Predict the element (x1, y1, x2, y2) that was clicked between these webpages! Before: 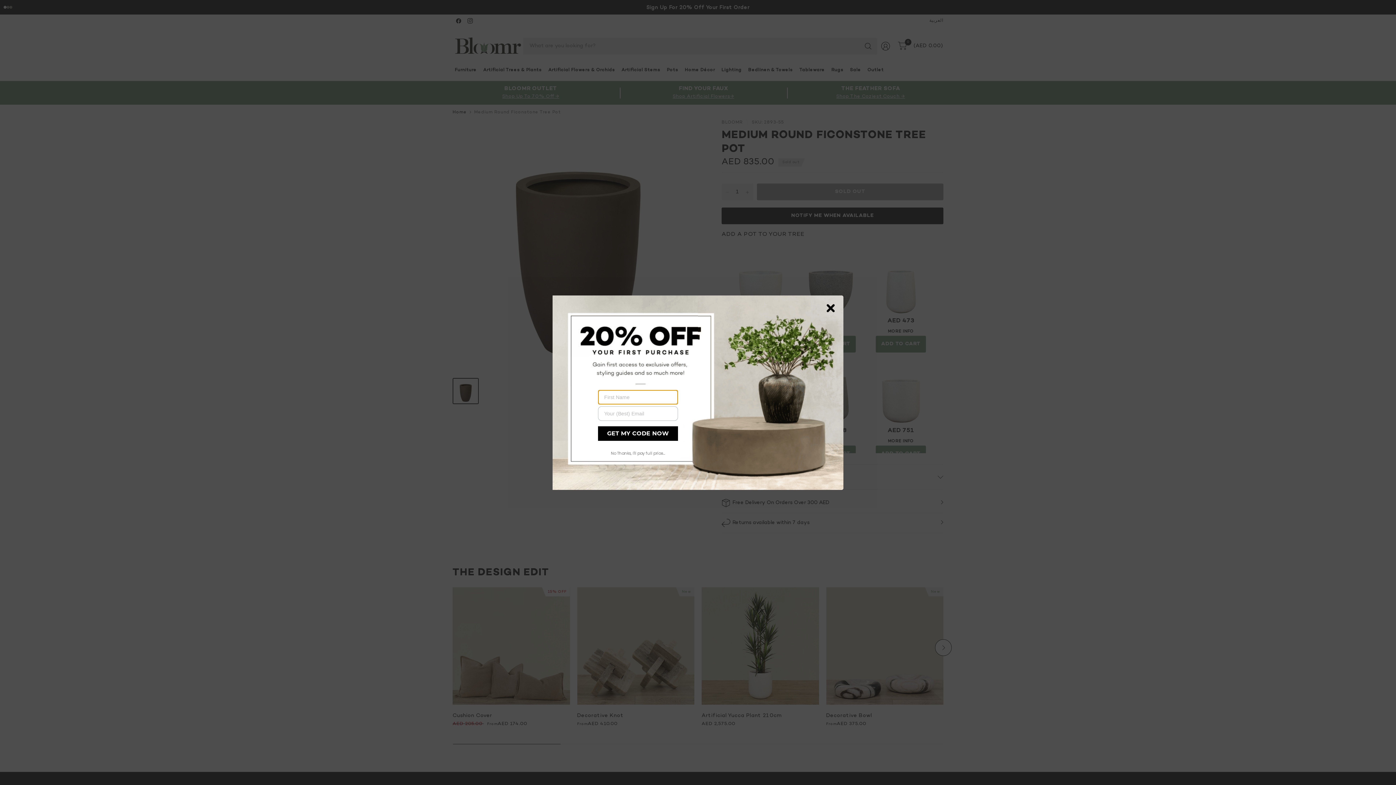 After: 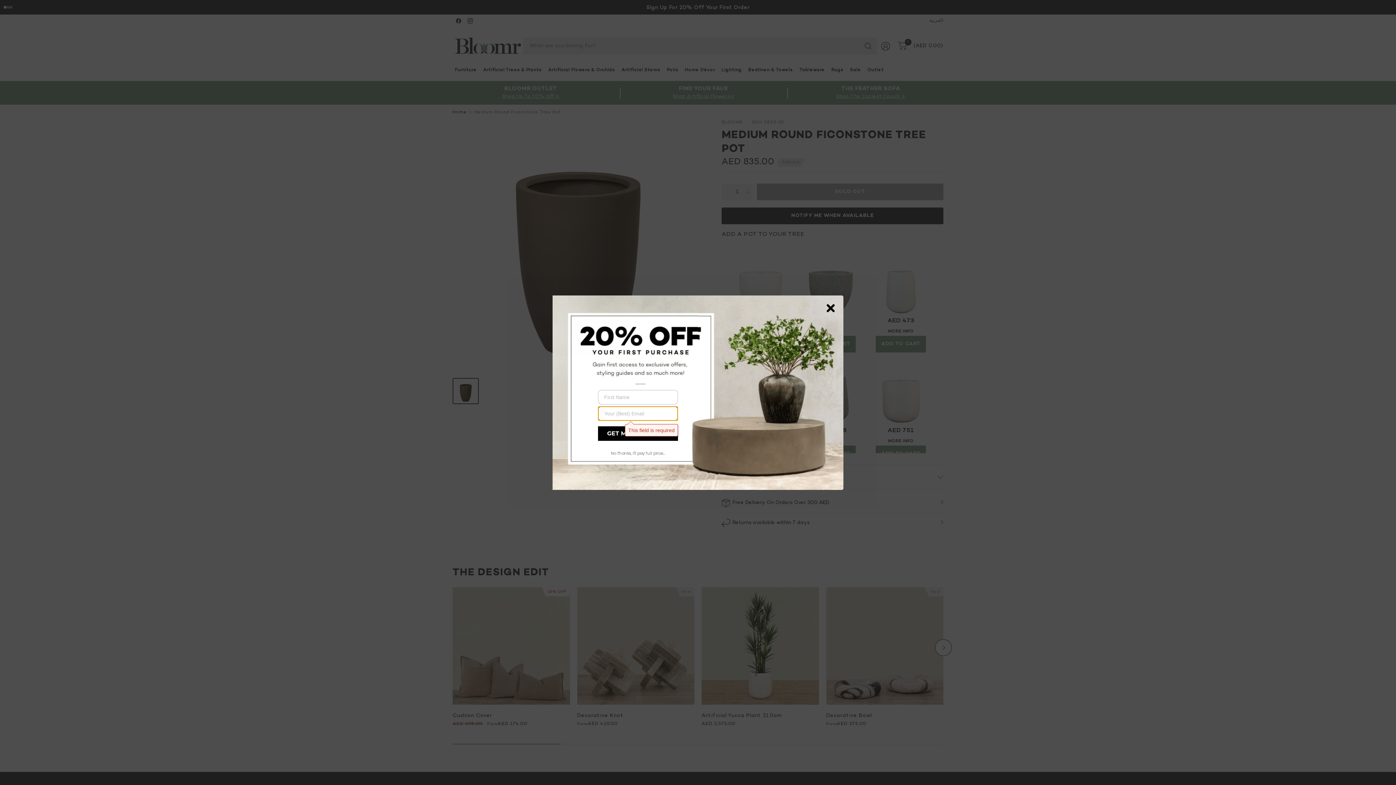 Action: label: GET MY CODE NOW bbox: (598, 426, 678, 440)